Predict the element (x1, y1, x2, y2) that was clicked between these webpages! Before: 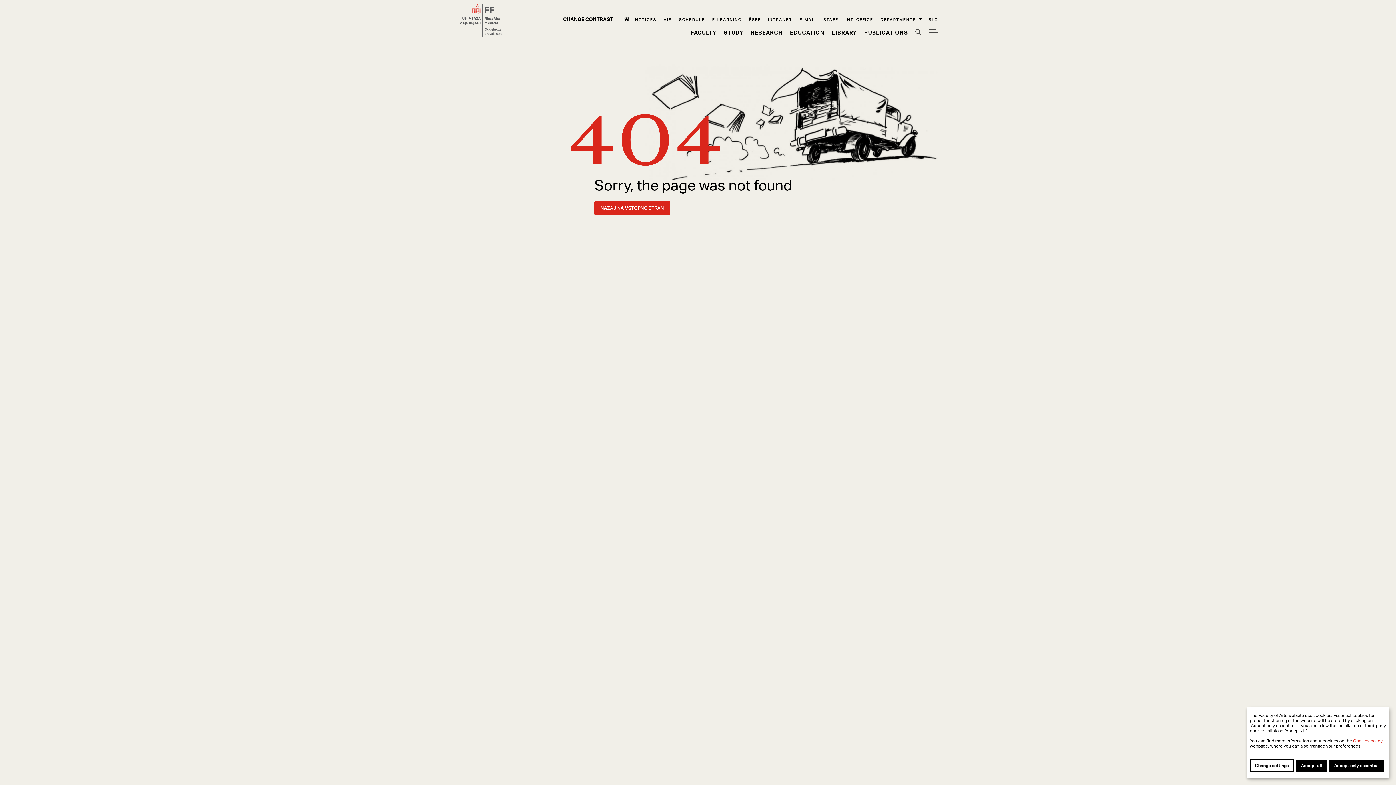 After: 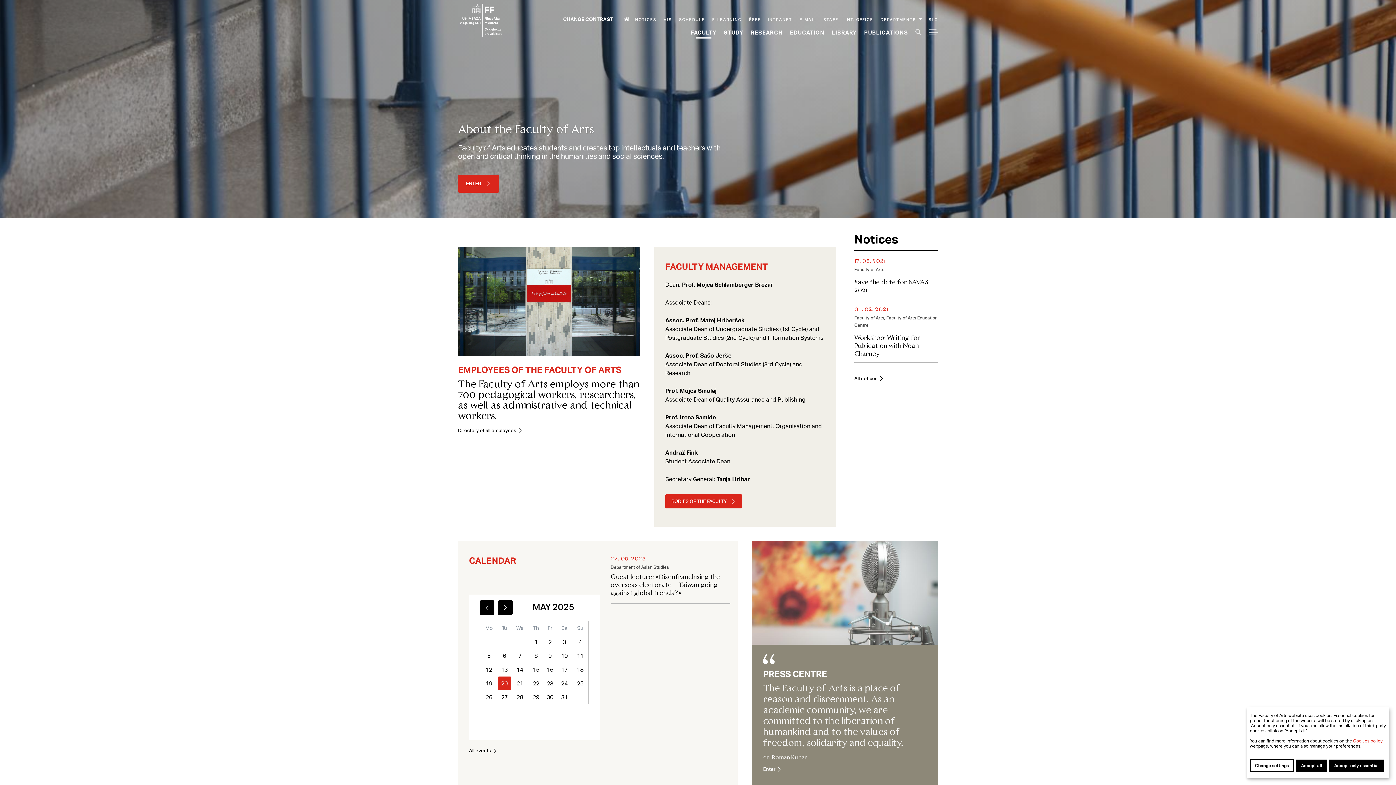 Action: label: Faculty bbox: (690, 28, 716, 35)